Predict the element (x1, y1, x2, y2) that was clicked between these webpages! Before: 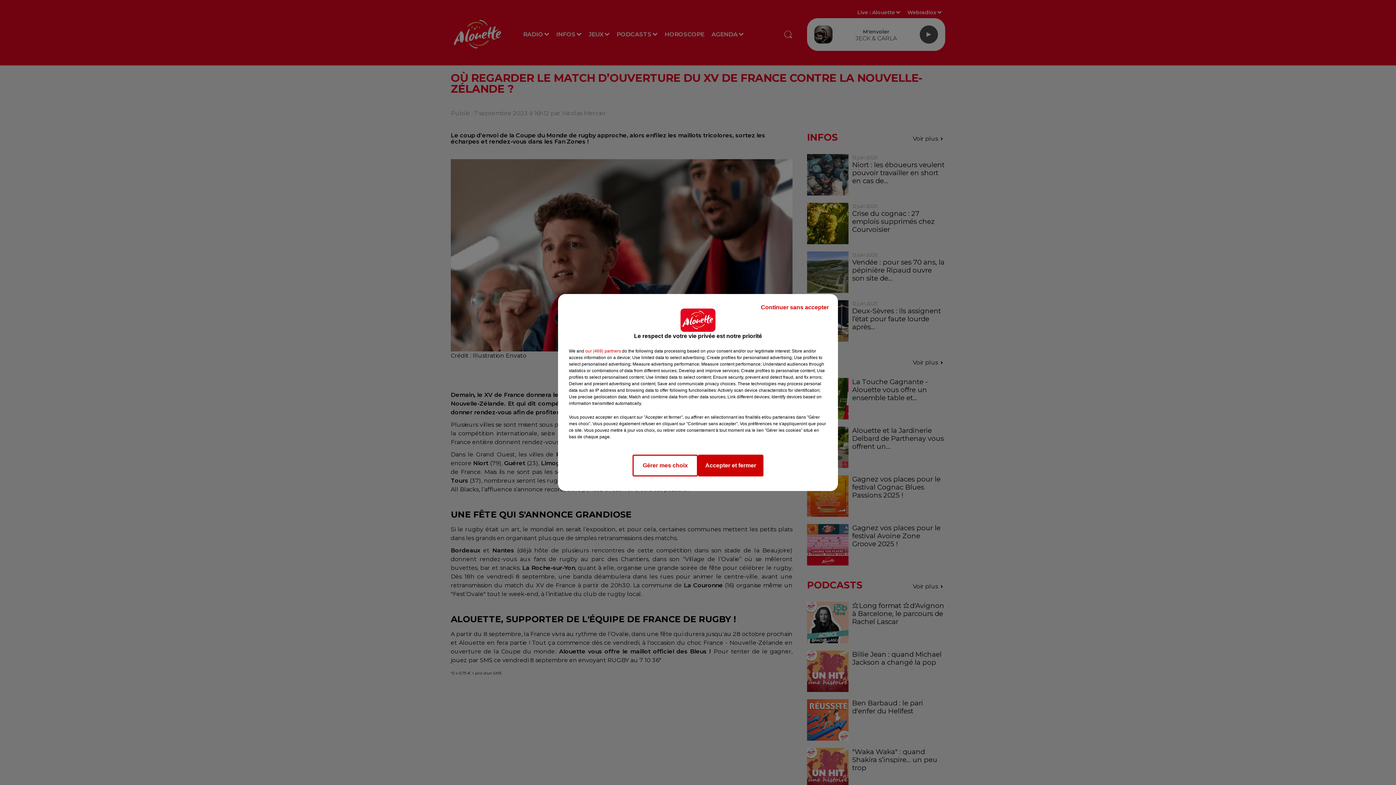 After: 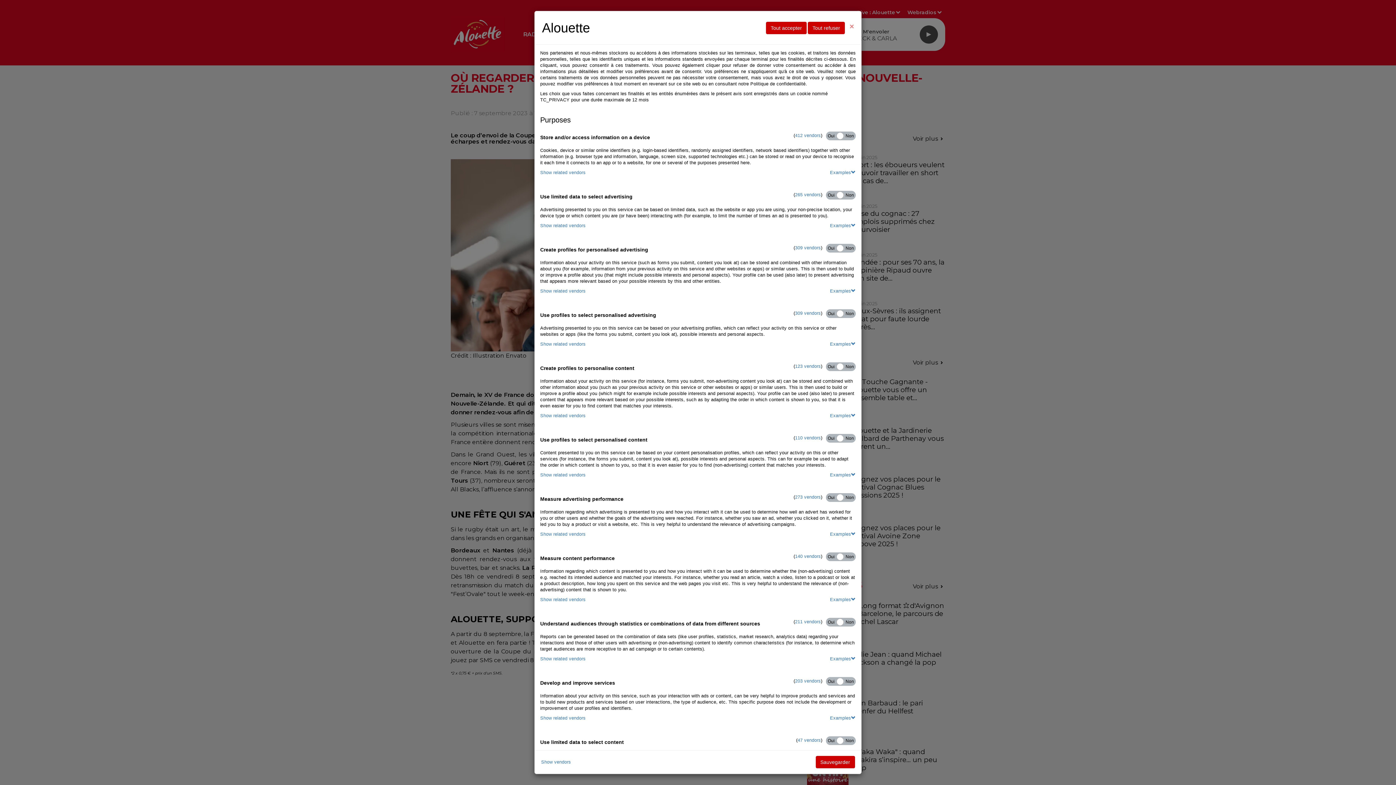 Action: label: Gérer mes choix bbox: (632, 454, 698, 476)